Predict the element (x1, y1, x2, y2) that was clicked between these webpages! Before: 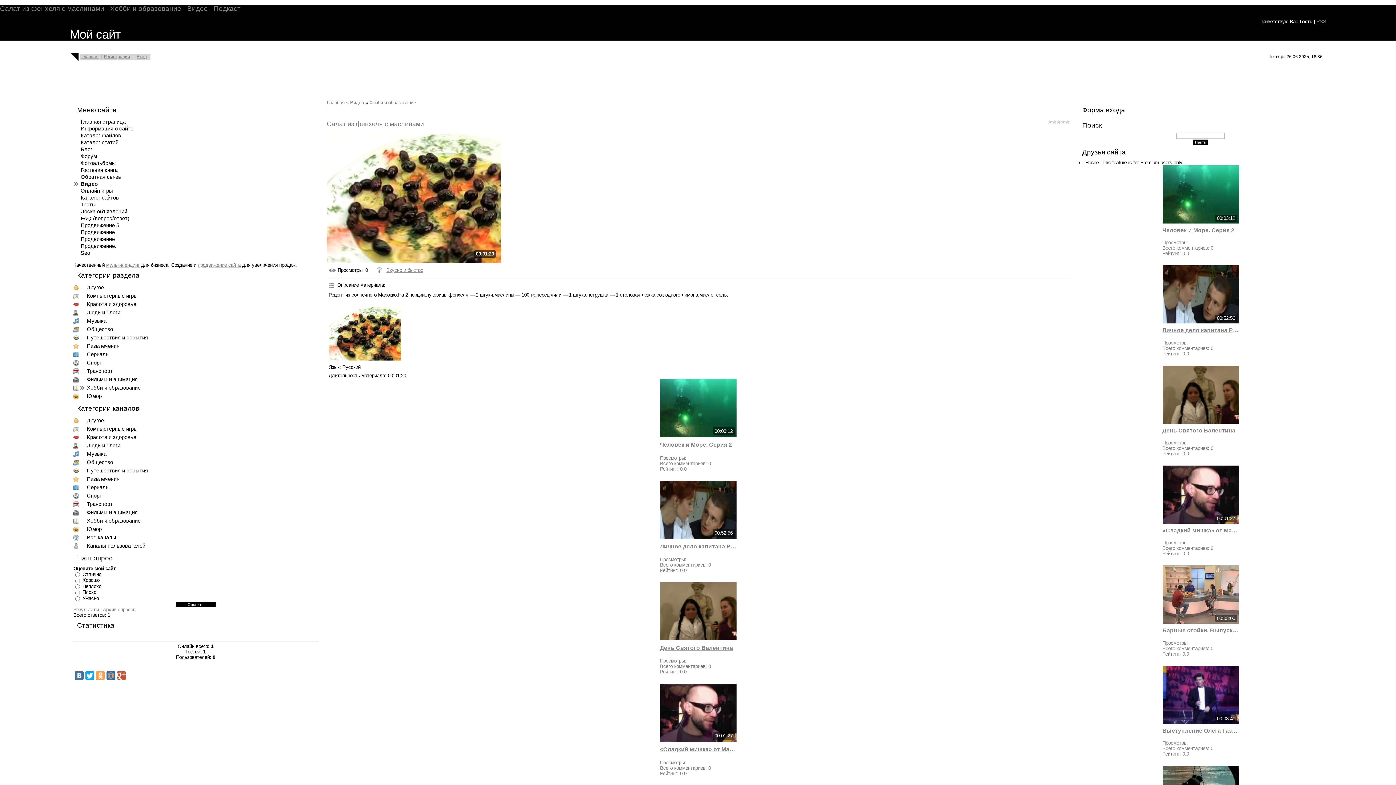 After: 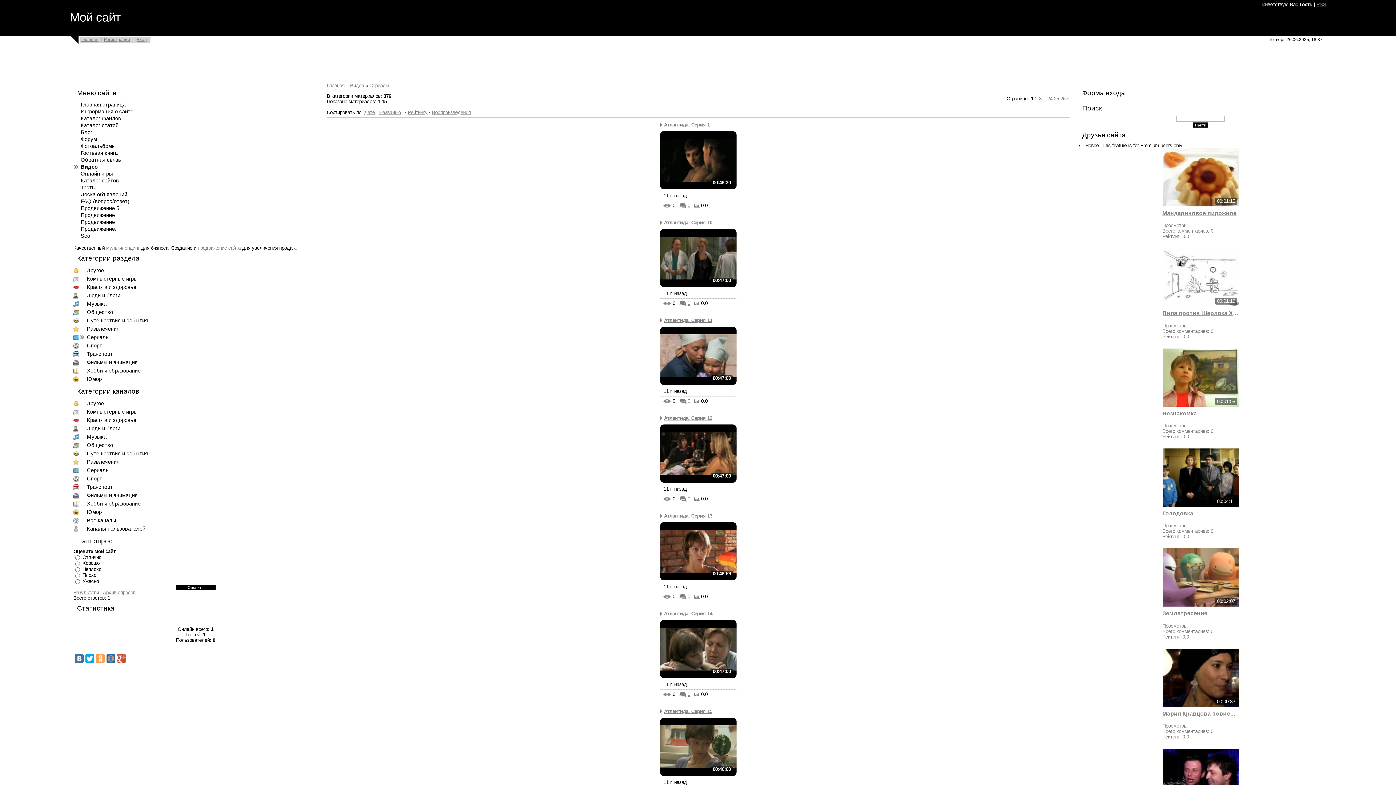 Action: bbox: (79, 350, 111, 358) label: Сериалы